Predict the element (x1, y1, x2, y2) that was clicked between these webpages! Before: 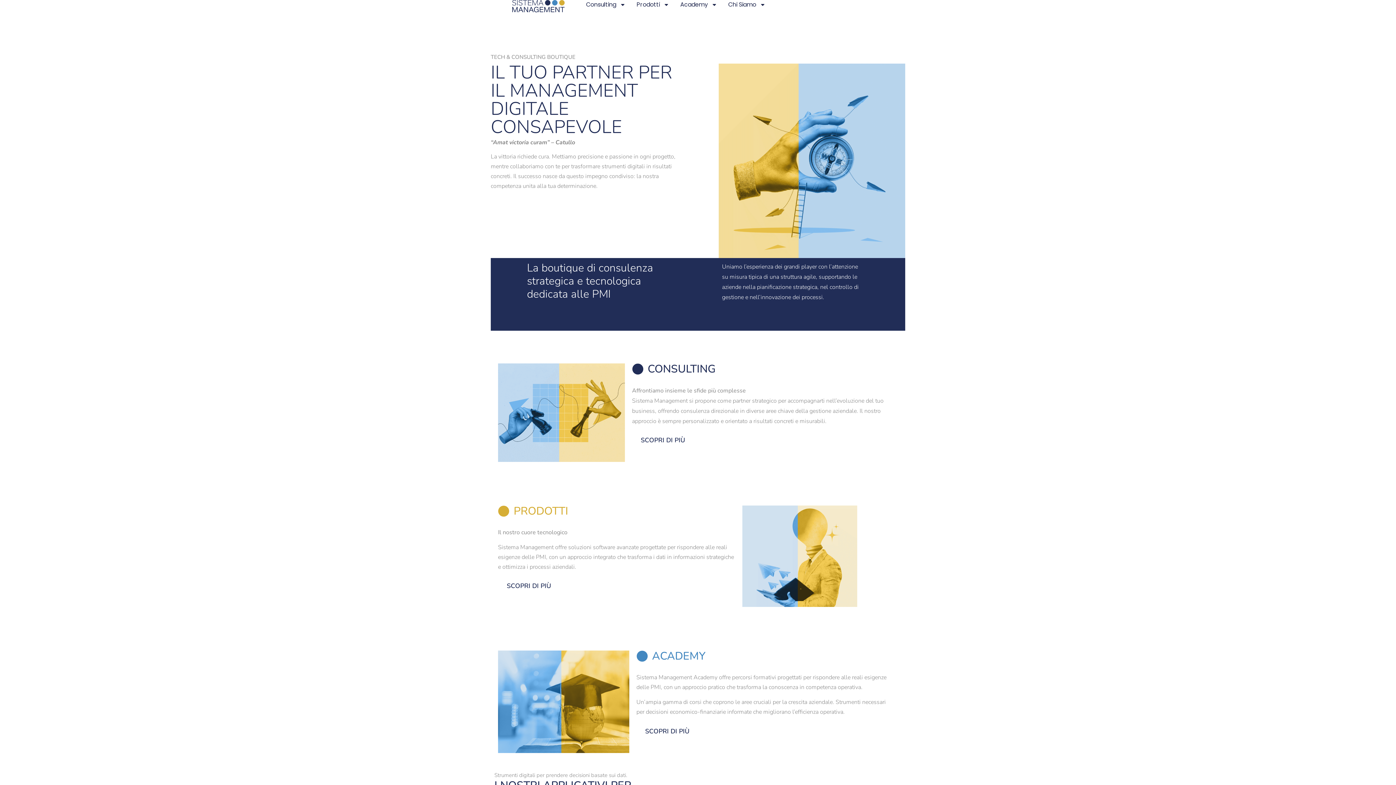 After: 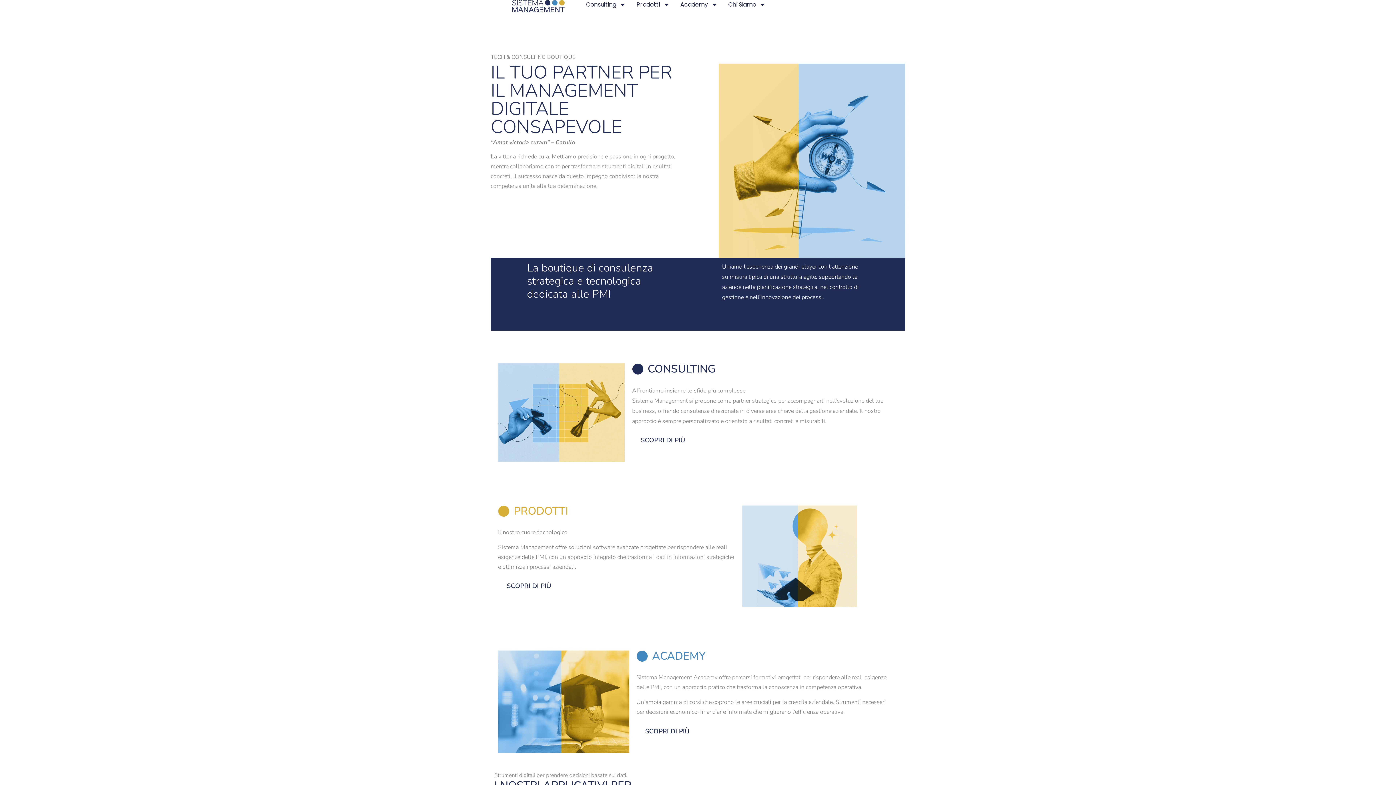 Action: bbox: (490, 0, 586, 12)